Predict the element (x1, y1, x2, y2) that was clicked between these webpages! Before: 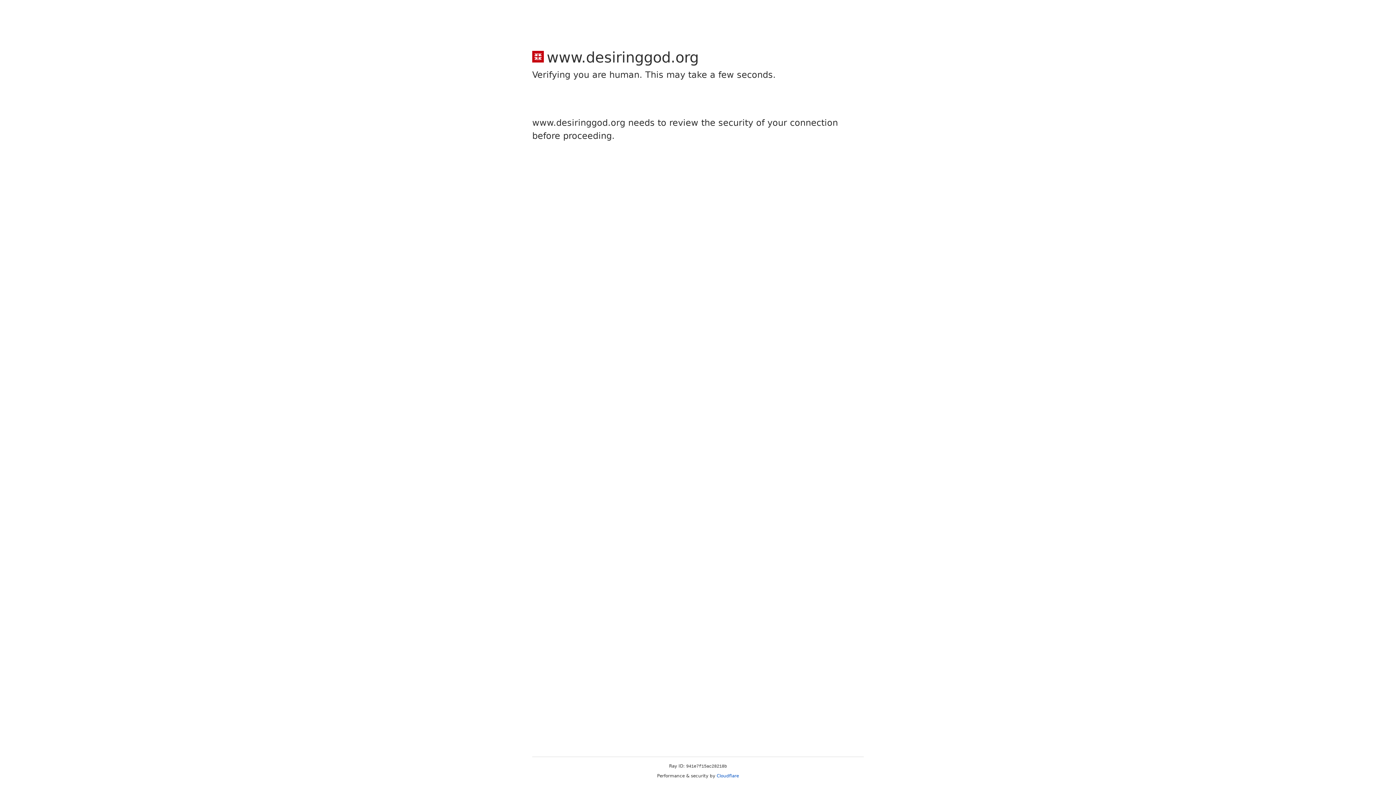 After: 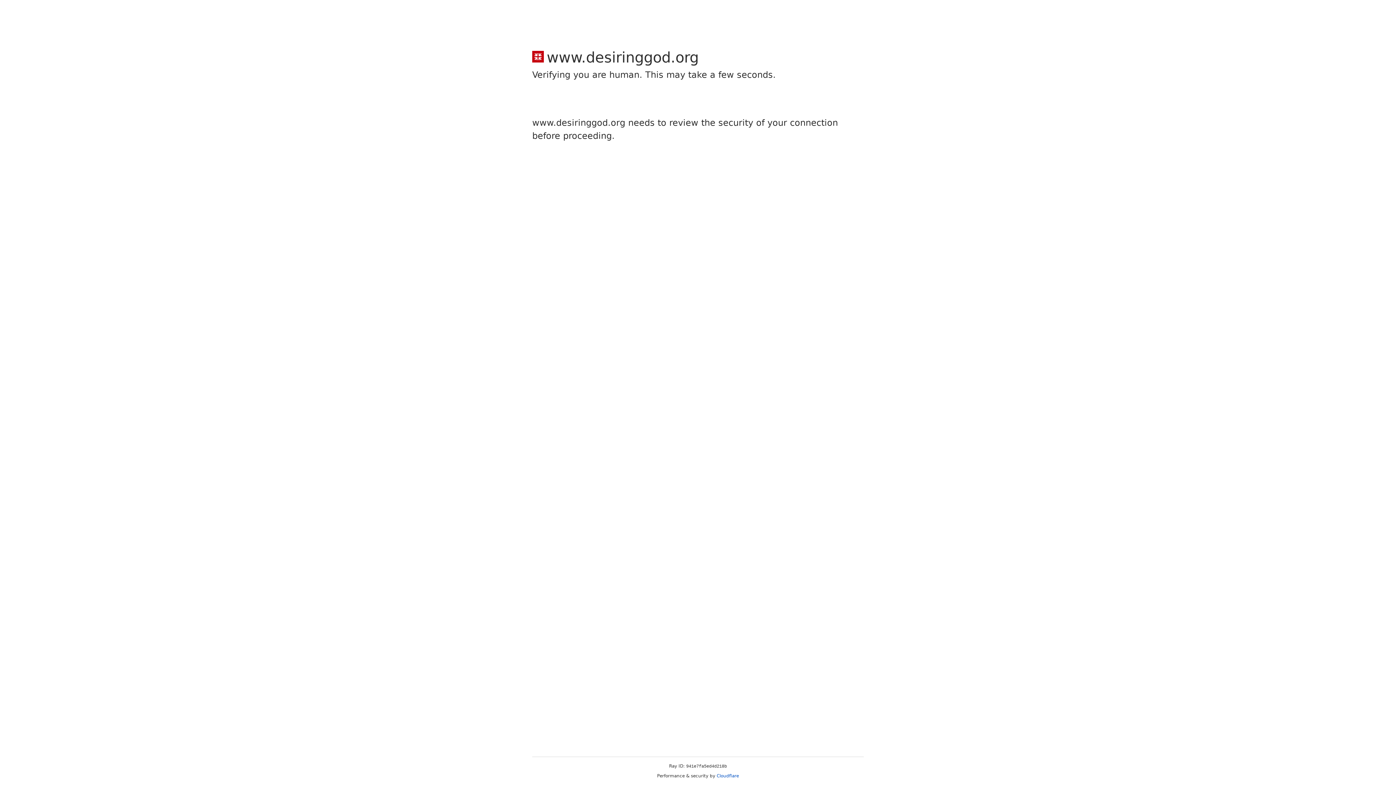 Action: bbox: (716, 773, 739, 778) label: Cloudflare